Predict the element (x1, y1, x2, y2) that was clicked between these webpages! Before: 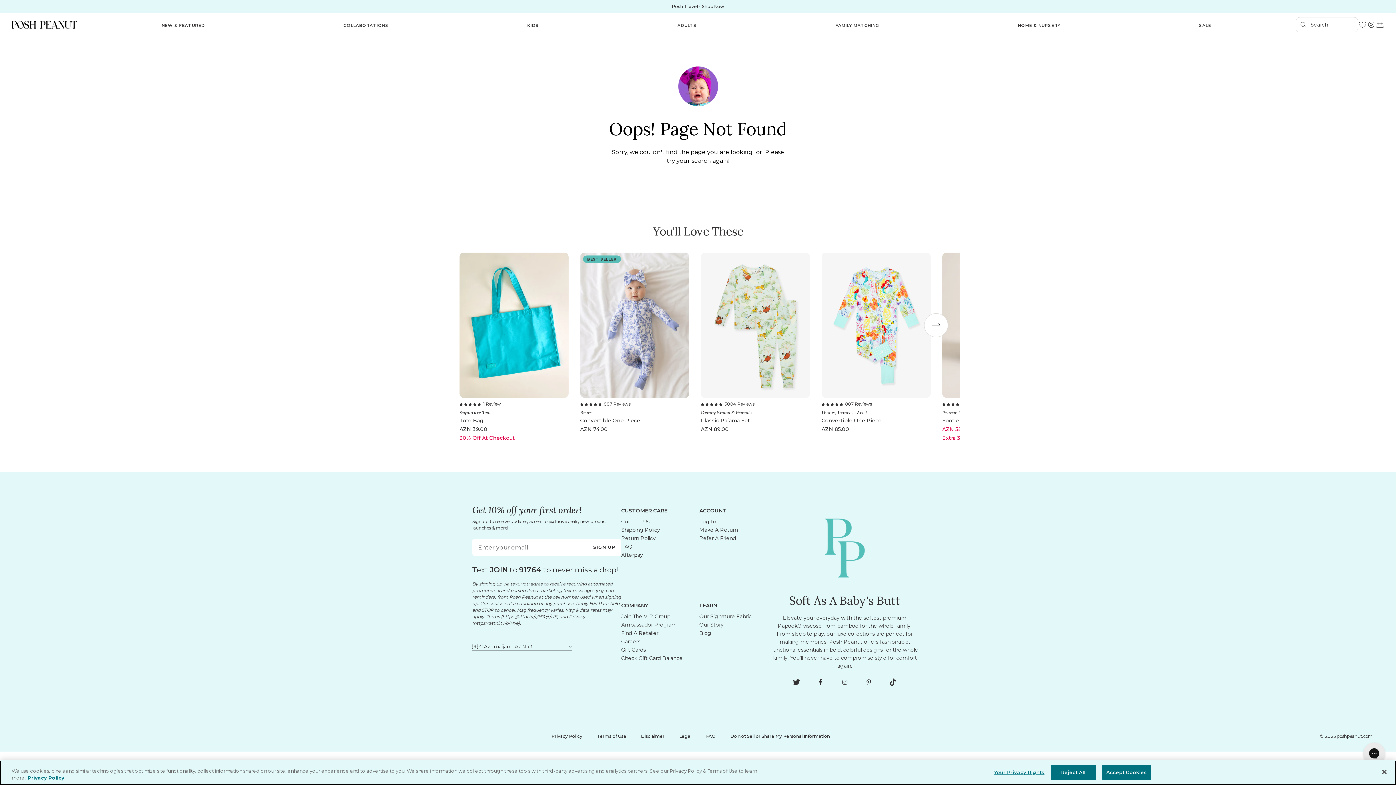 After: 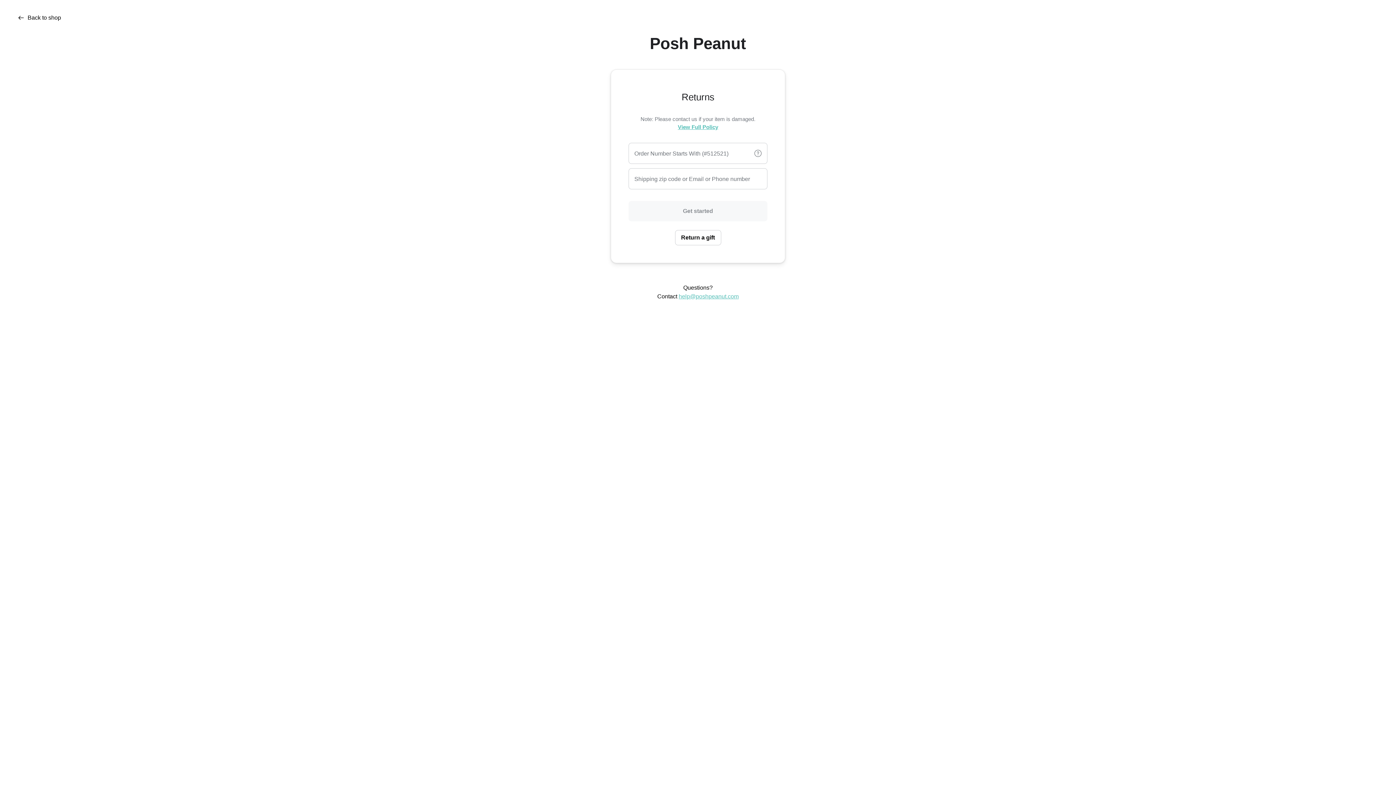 Action: label: Make a Return link bbox: (699, 526, 738, 534)